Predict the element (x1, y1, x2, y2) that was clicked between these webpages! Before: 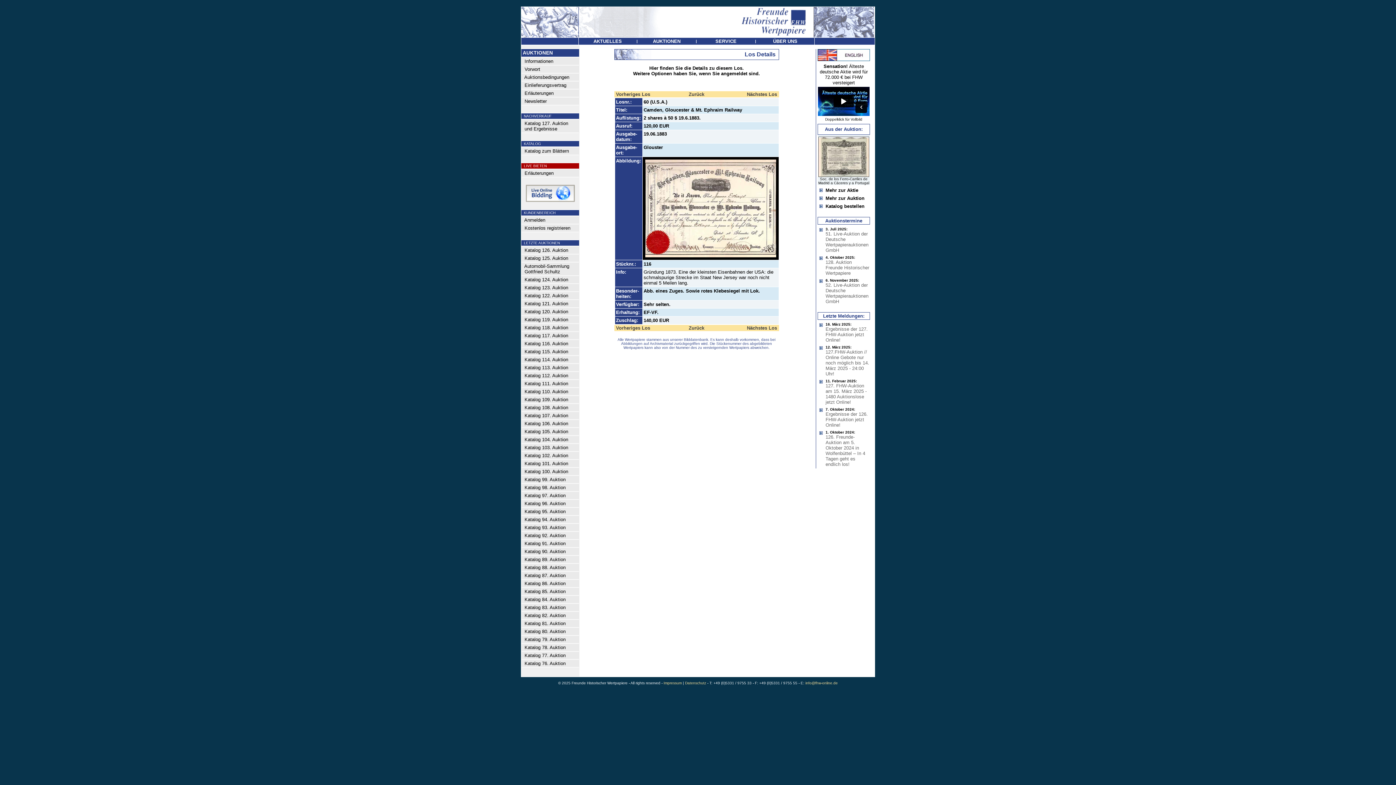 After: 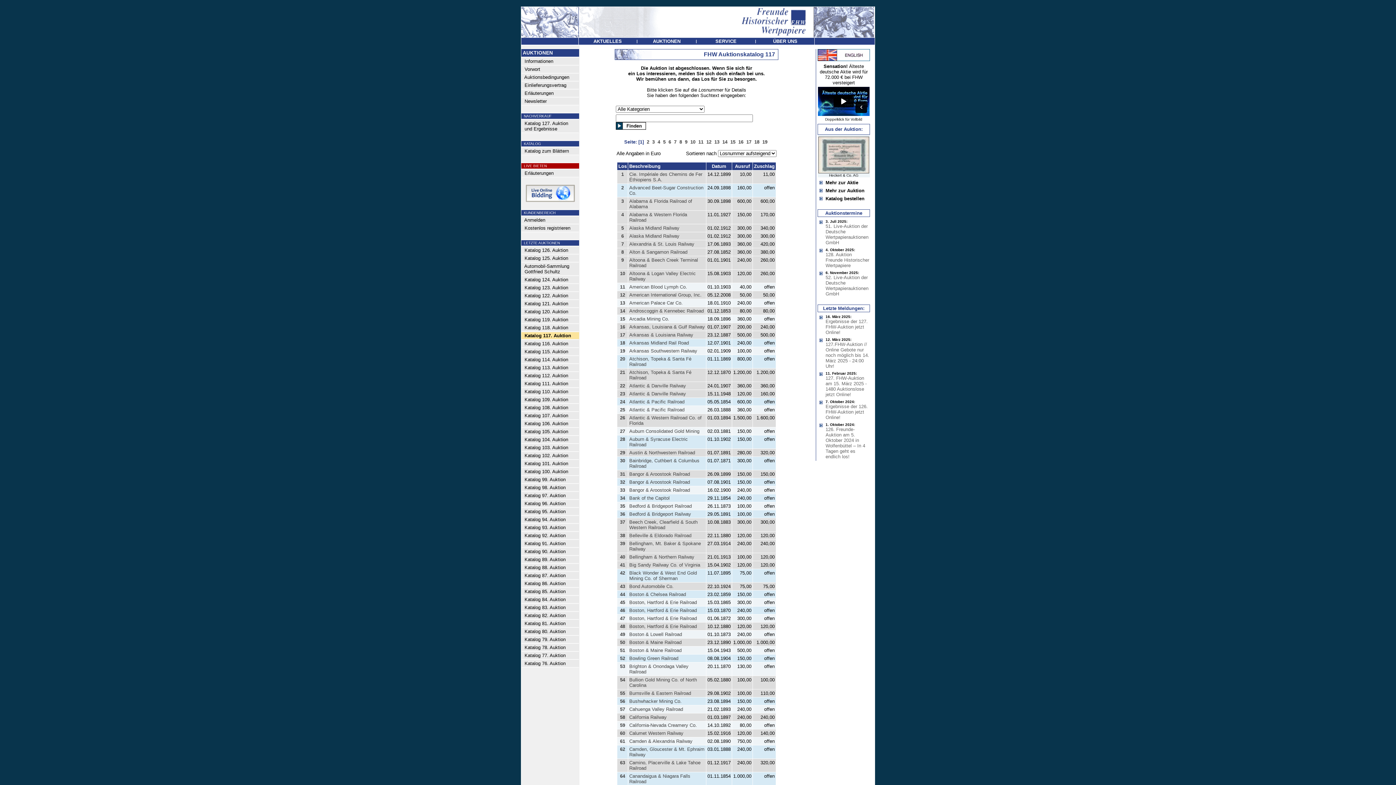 Action: bbox: (521, 332, 568, 338) label:   Katalog 117. Auktion